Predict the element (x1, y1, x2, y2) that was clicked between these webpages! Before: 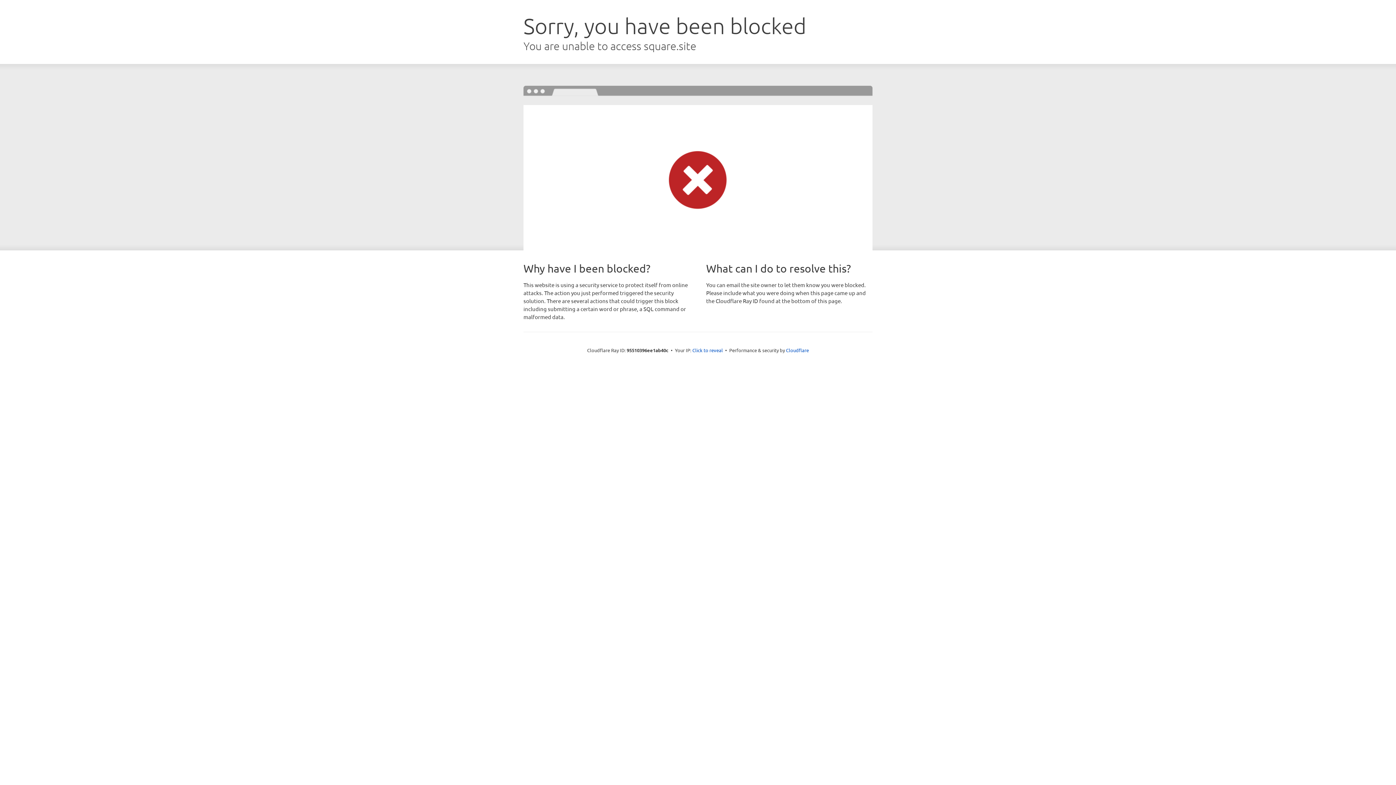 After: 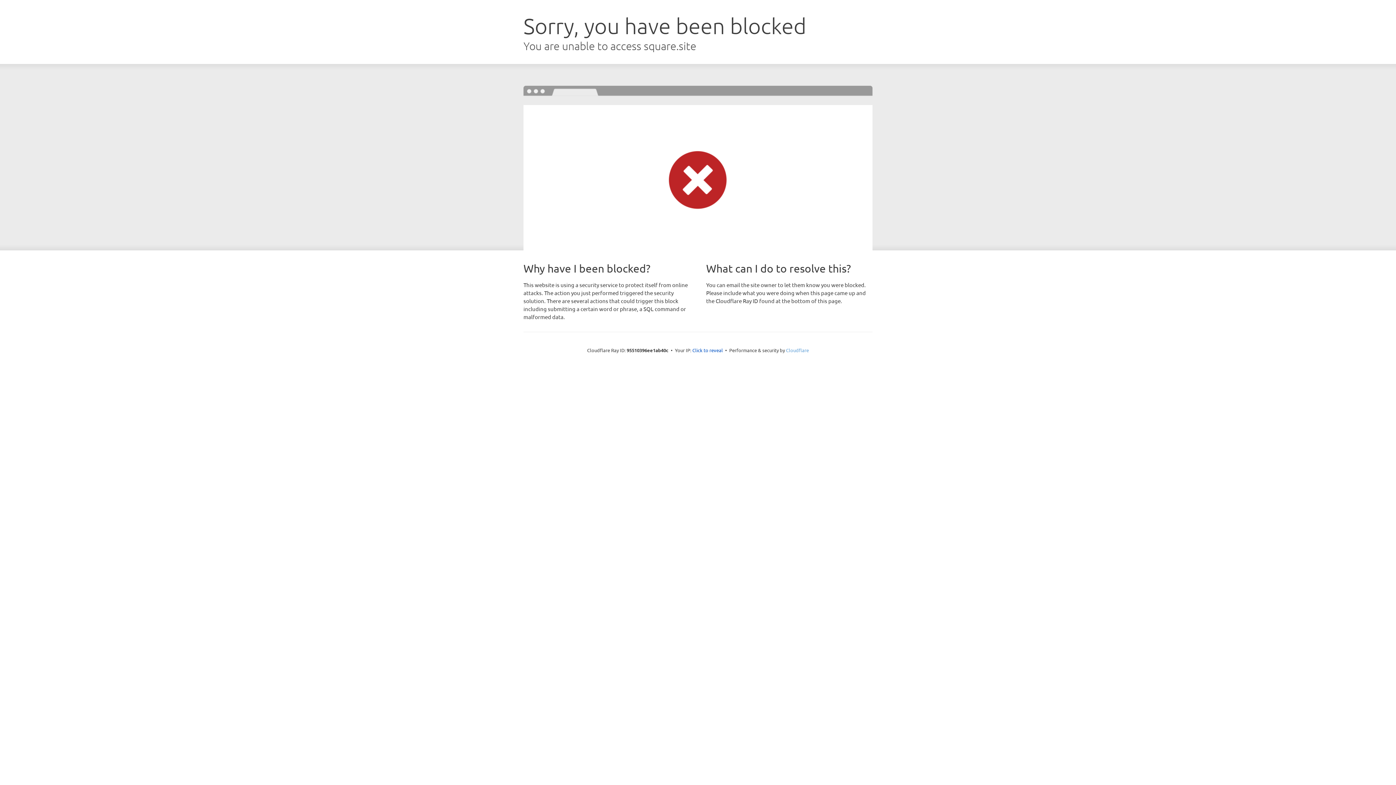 Action: bbox: (786, 347, 809, 353) label: Cloudflare